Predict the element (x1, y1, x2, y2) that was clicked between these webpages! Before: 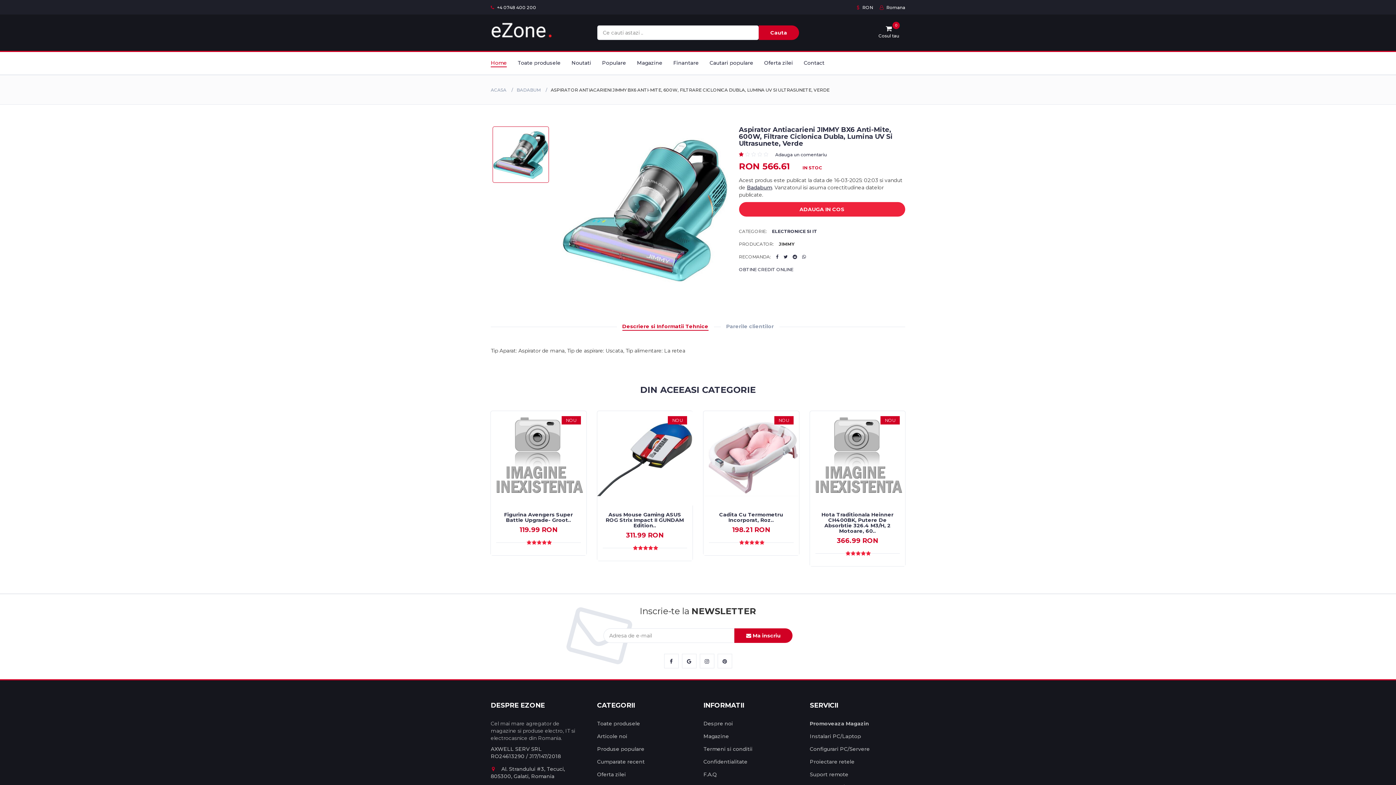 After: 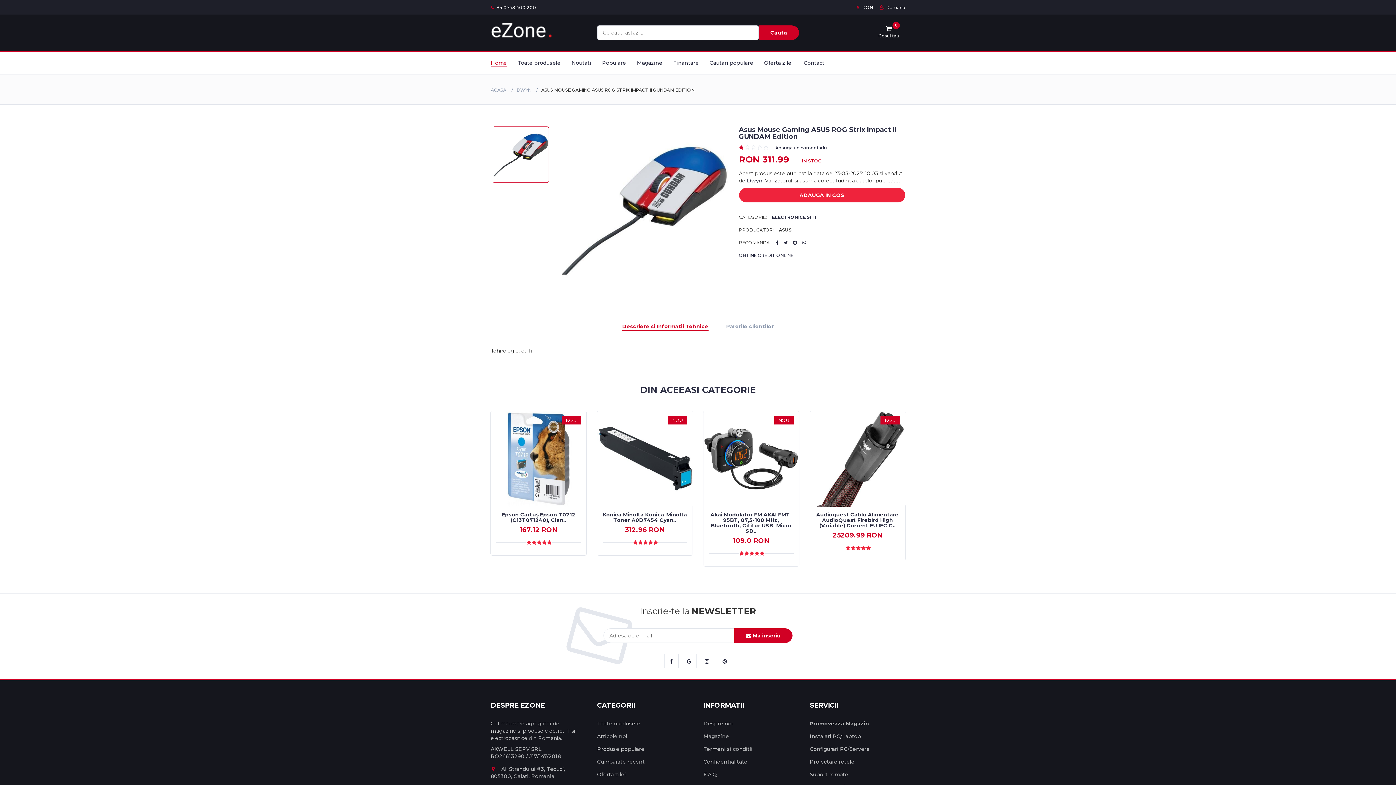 Action: bbox: (605, 511, 684, 529) label: Asus Mouse Gaming ASUS ROG Strix Impact II GUNDAM Edition..